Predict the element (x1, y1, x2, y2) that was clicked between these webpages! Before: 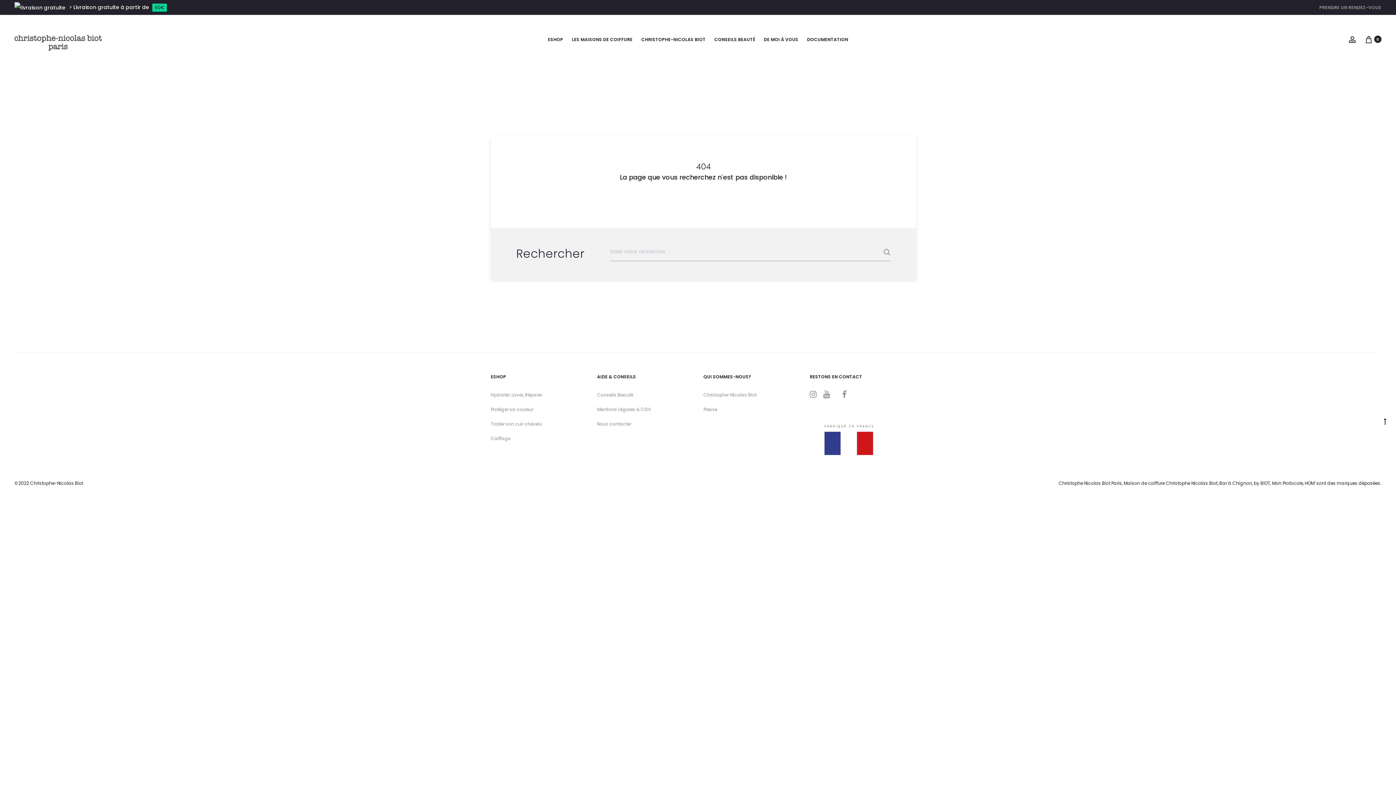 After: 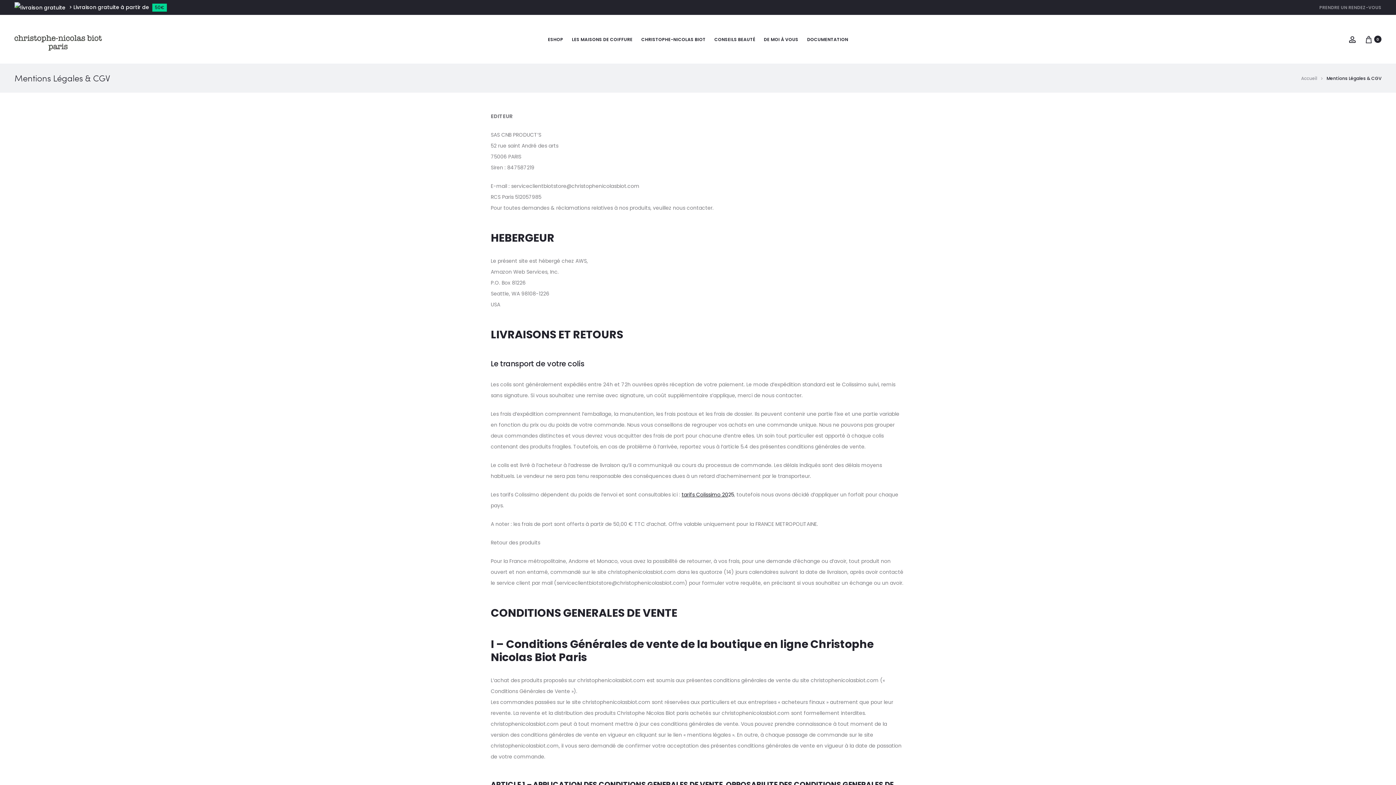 Action: label: Mentions Légales & CGV bbox: (597, 406, 651, 412)